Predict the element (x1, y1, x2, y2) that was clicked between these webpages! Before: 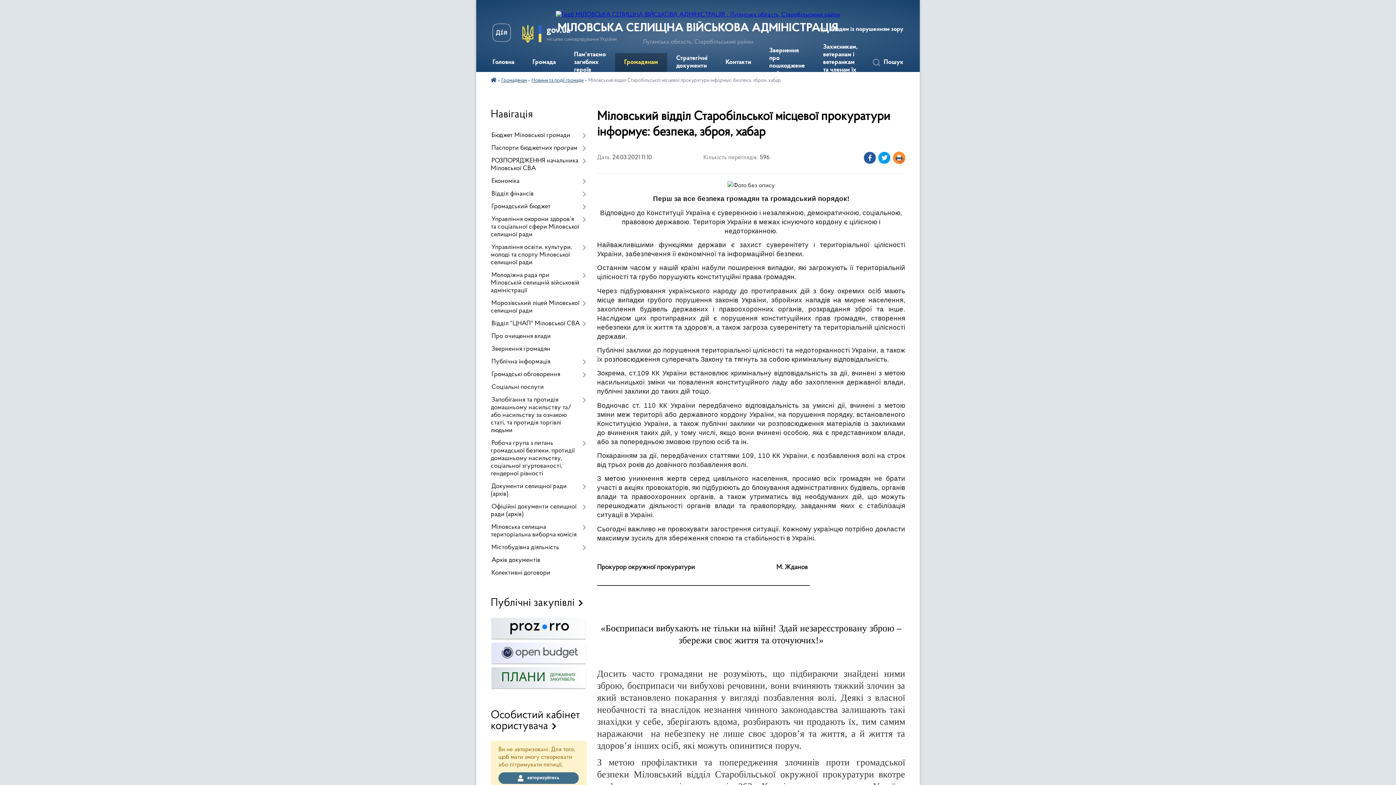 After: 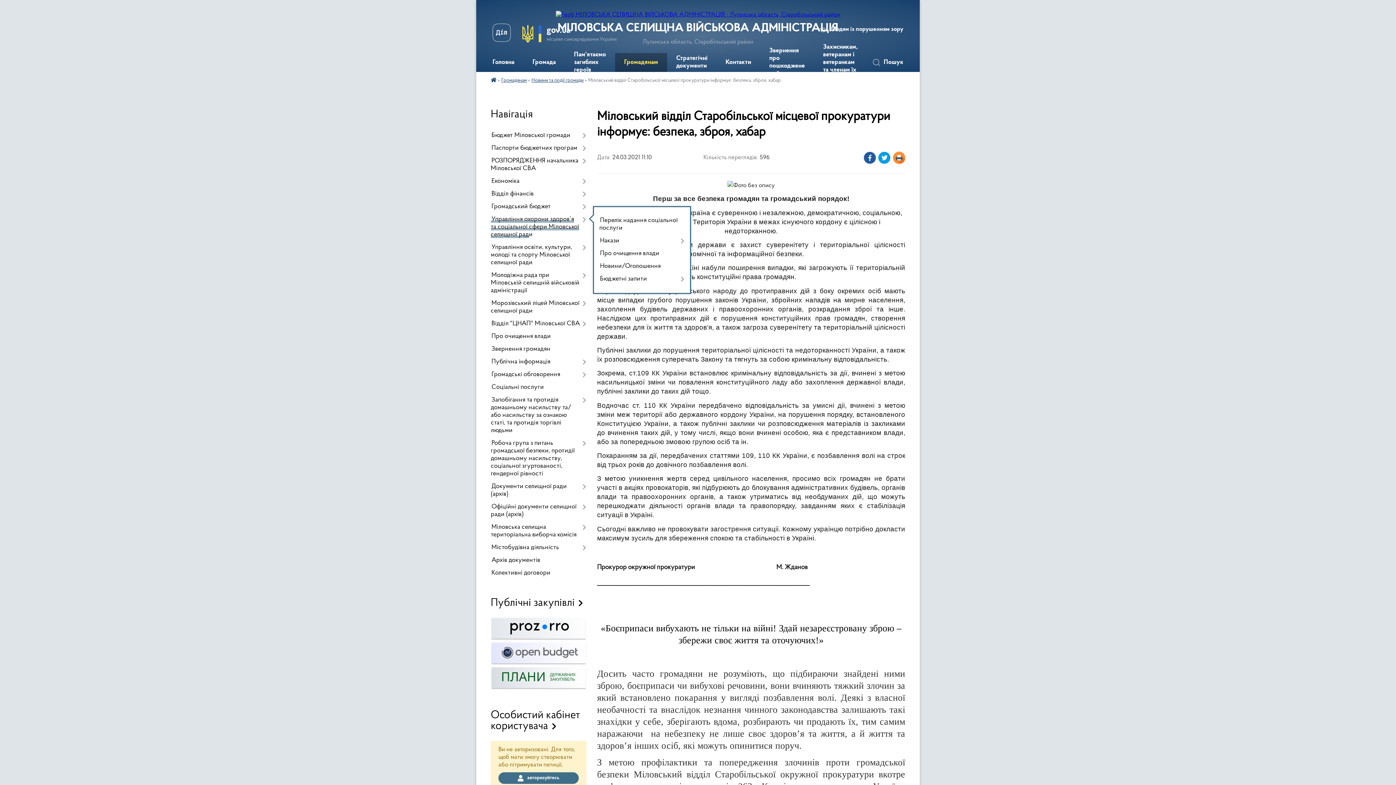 Action: label: Управління охорони здоров’я та соціальної сфери Міловської селищної ради bbox: (490, 213, 586, 241)